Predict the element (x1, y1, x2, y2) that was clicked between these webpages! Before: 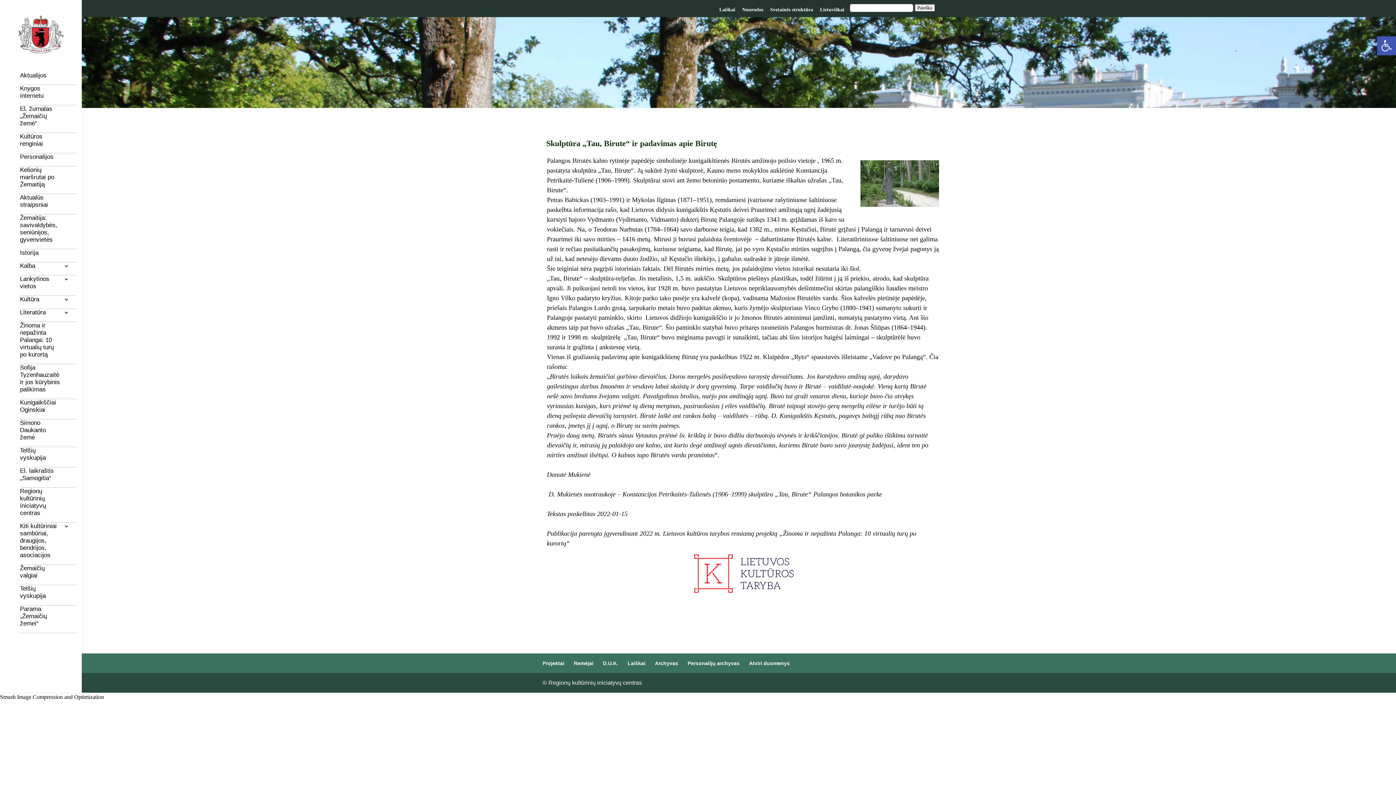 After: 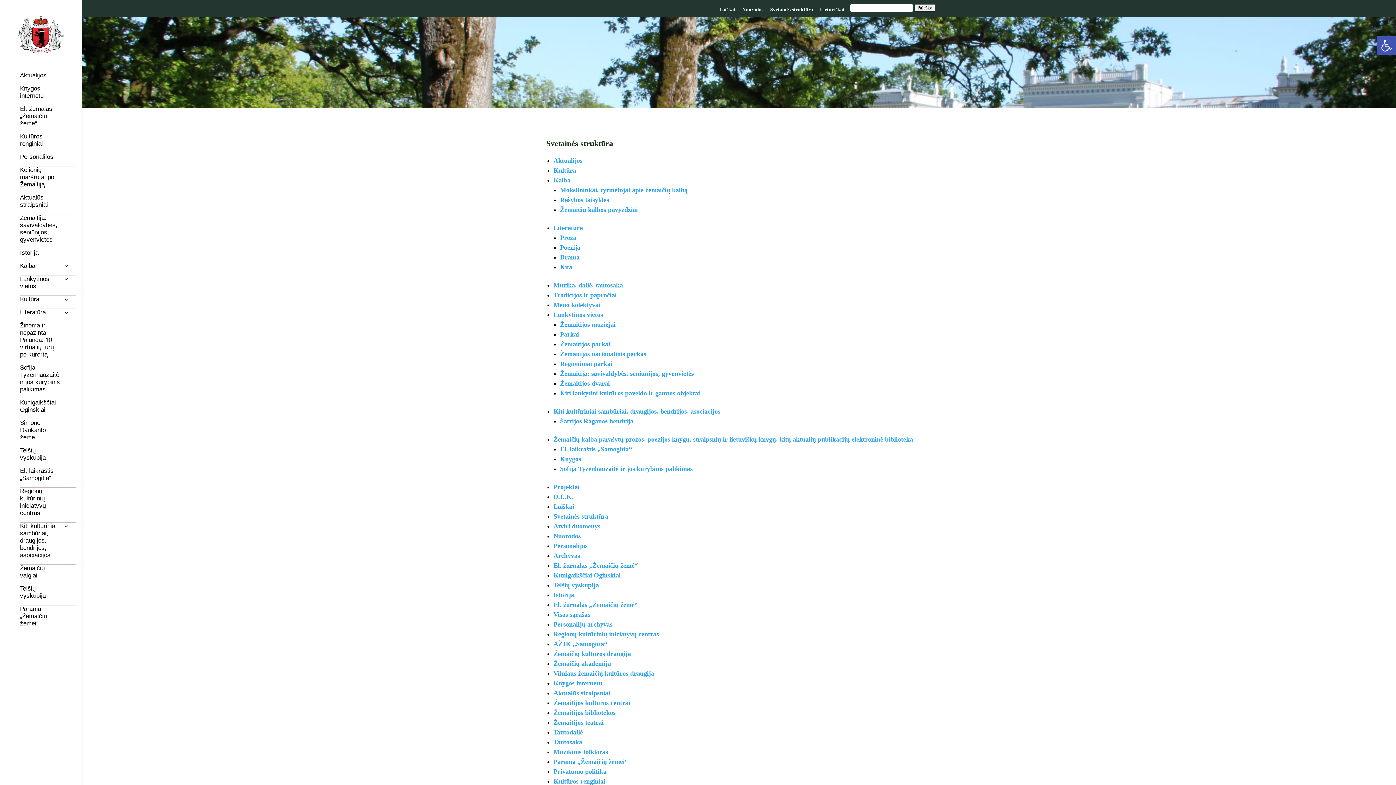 Action: bbox: (770, 5, 813, 17) label: Svetainės struktūra